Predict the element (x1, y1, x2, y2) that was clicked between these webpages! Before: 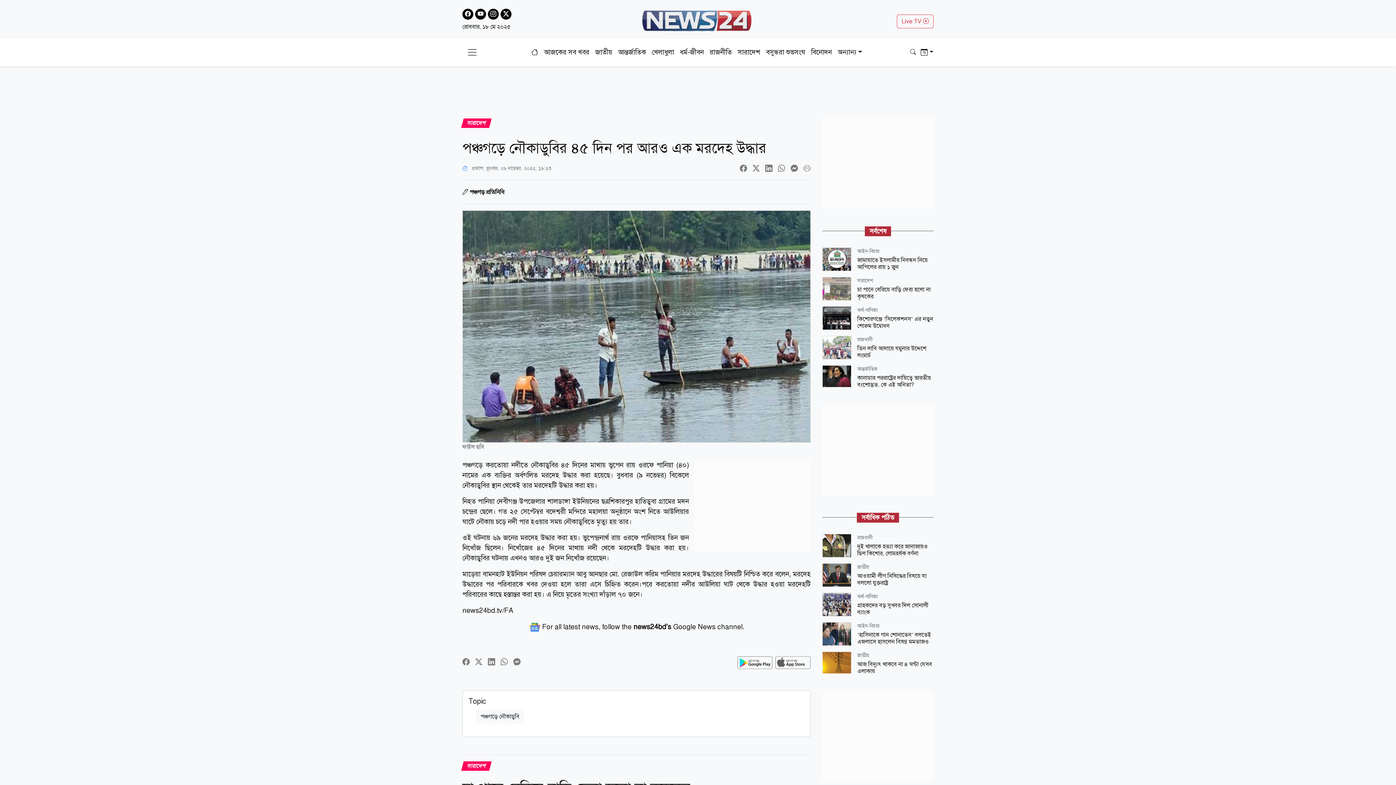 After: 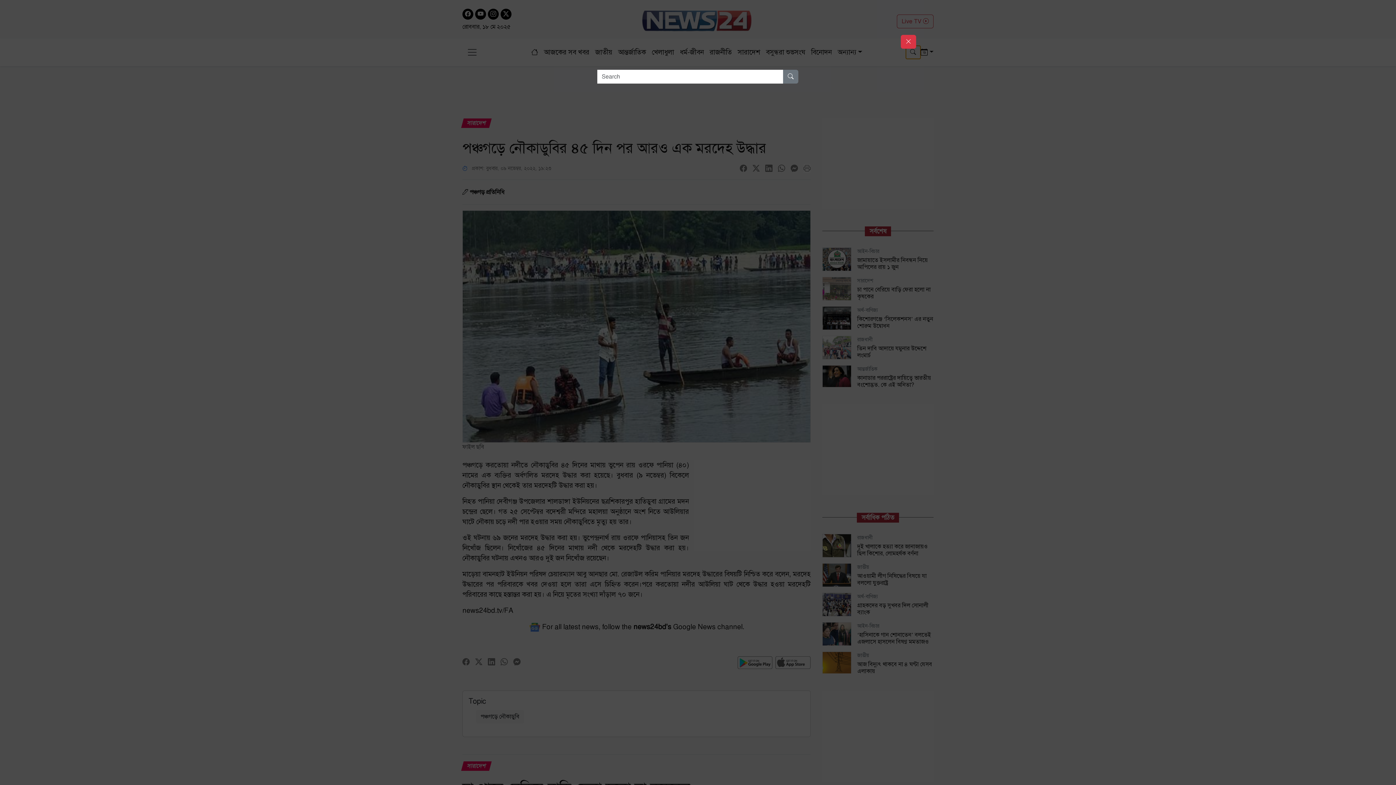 Action: bbox: (905, 45, 920, 59)